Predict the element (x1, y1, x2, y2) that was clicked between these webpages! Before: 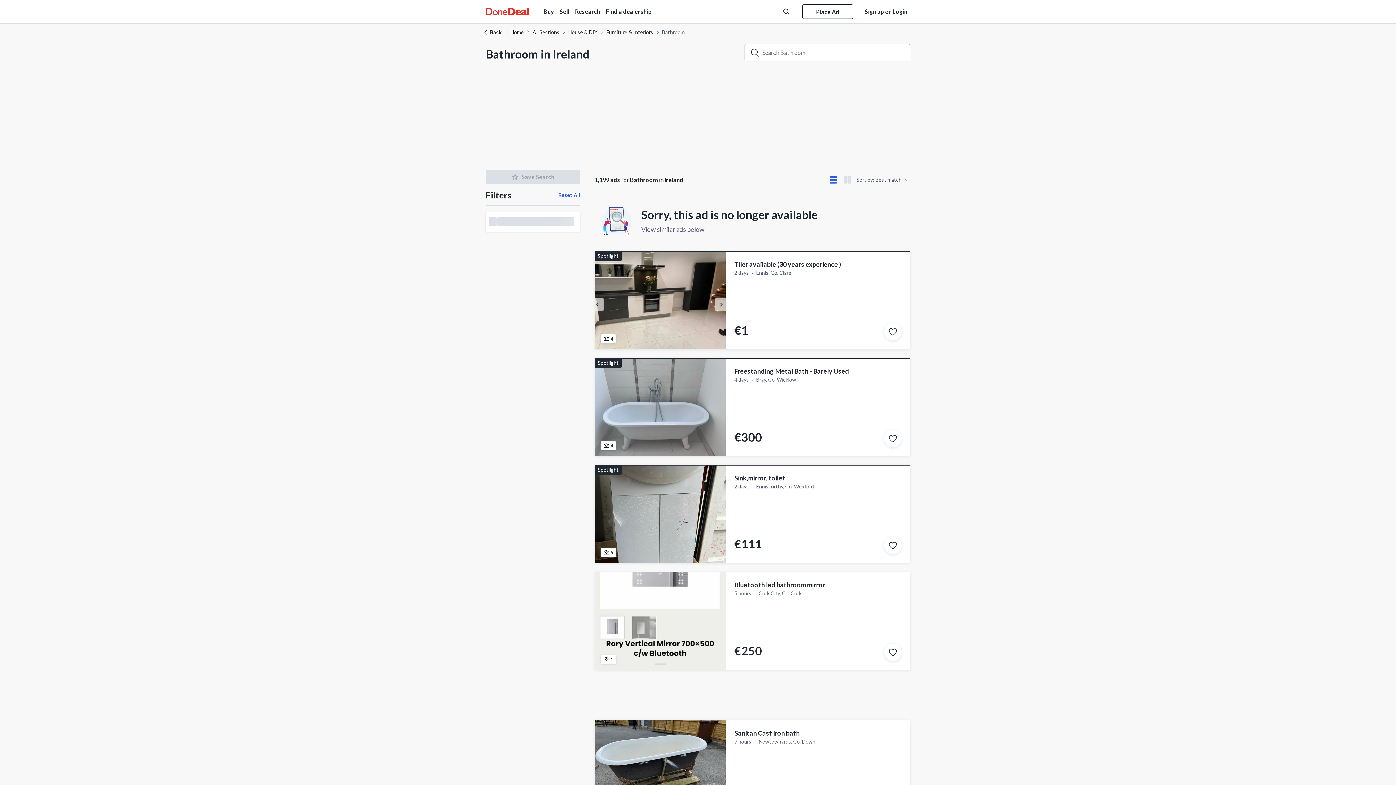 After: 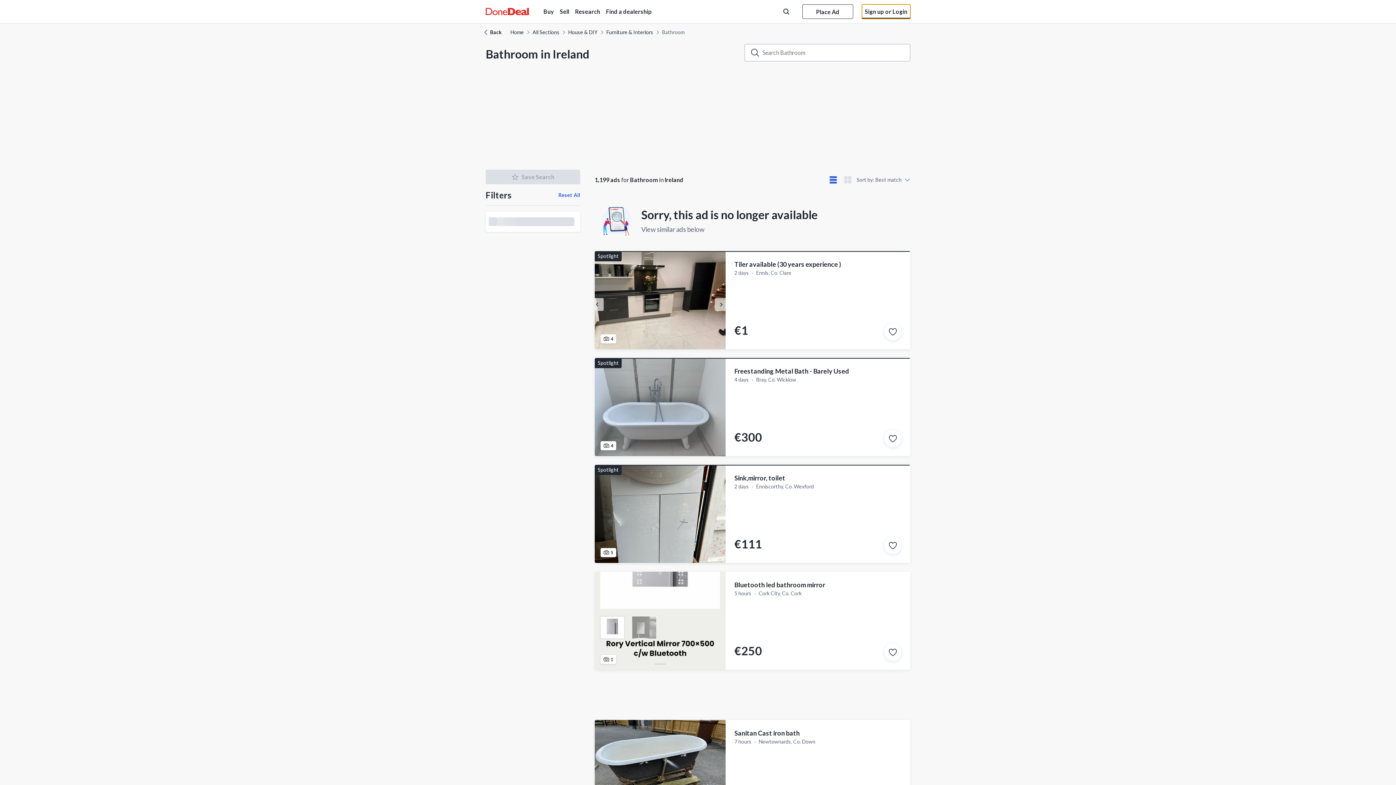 Action: bbox: (862, 4, 910, 18) label: Sign up or Login